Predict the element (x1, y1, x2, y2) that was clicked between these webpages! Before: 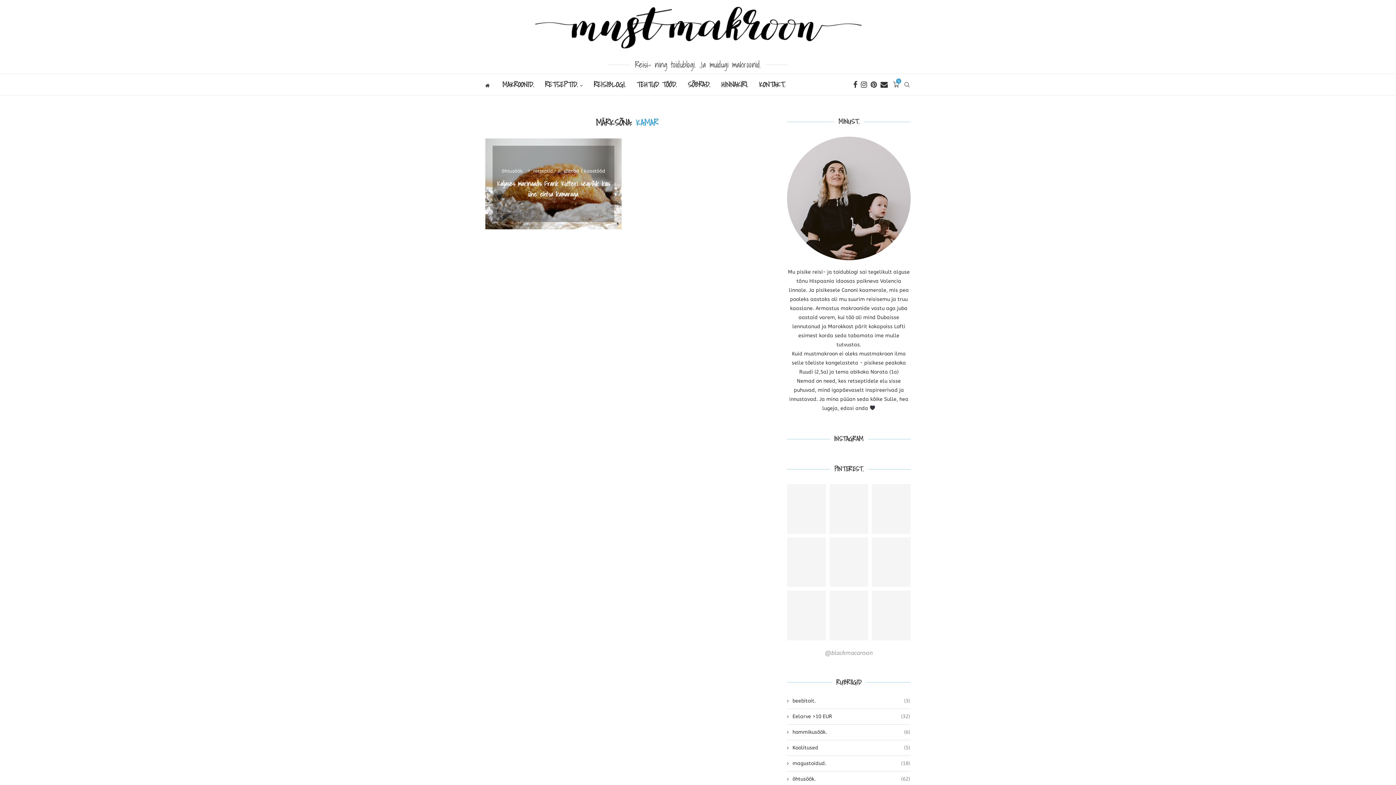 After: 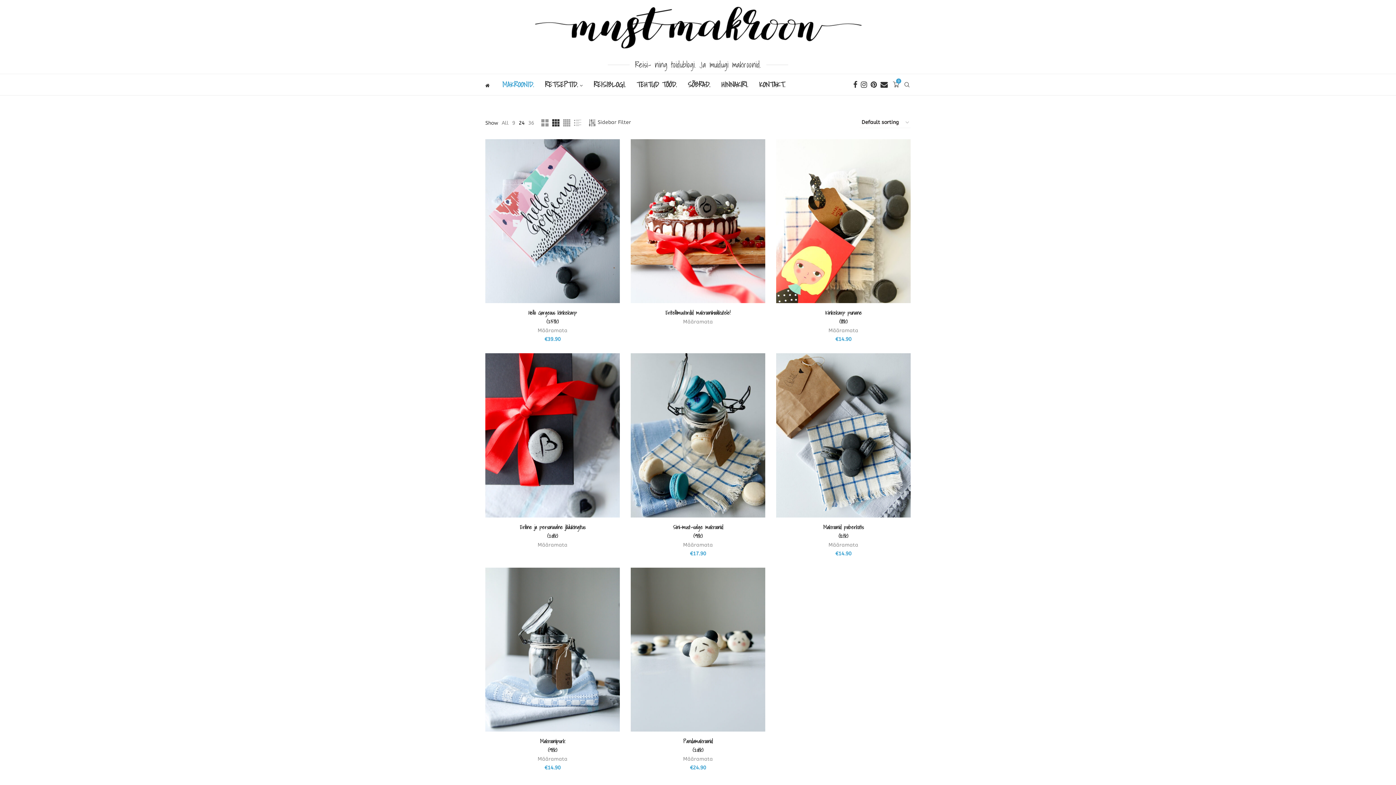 Action: bbox: (502, 74, 534, 95) label: MAKROONID.